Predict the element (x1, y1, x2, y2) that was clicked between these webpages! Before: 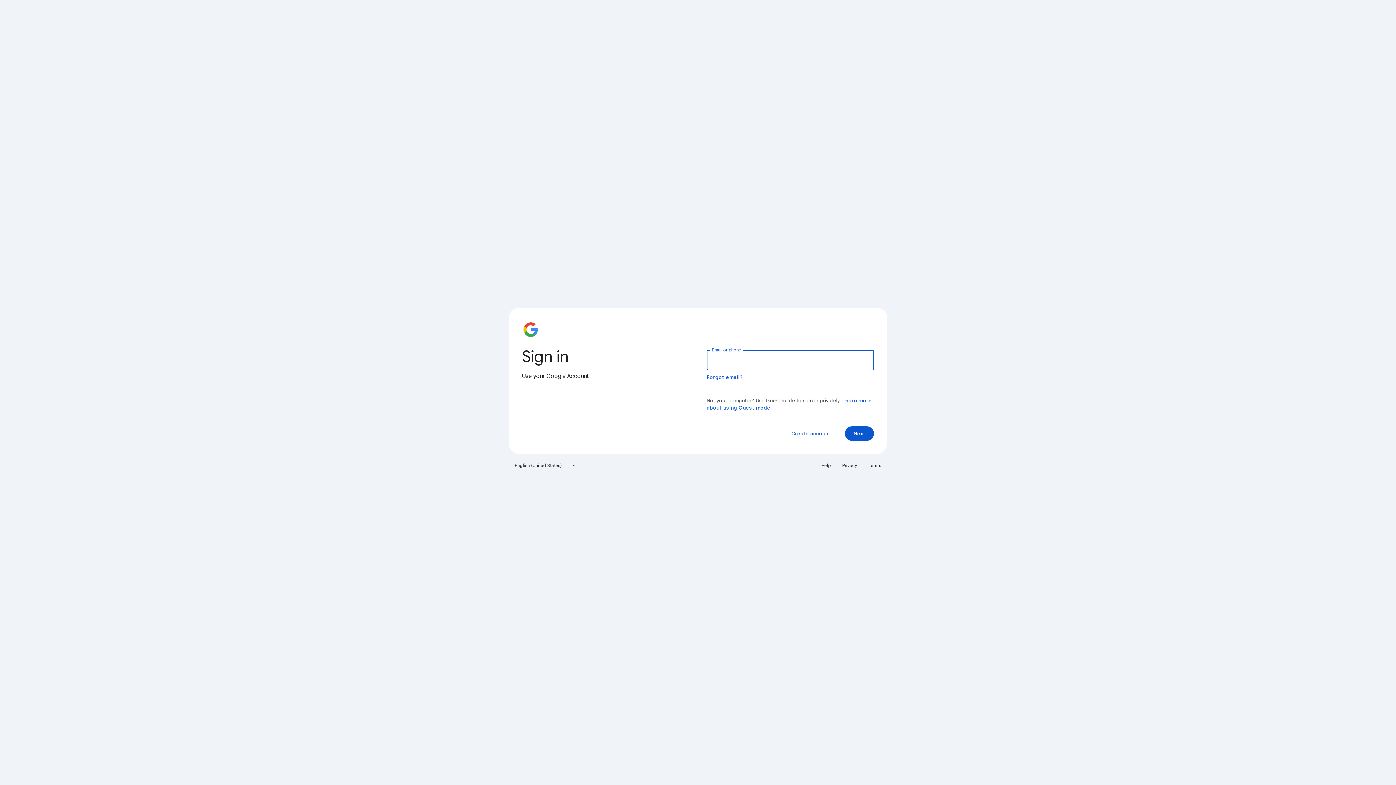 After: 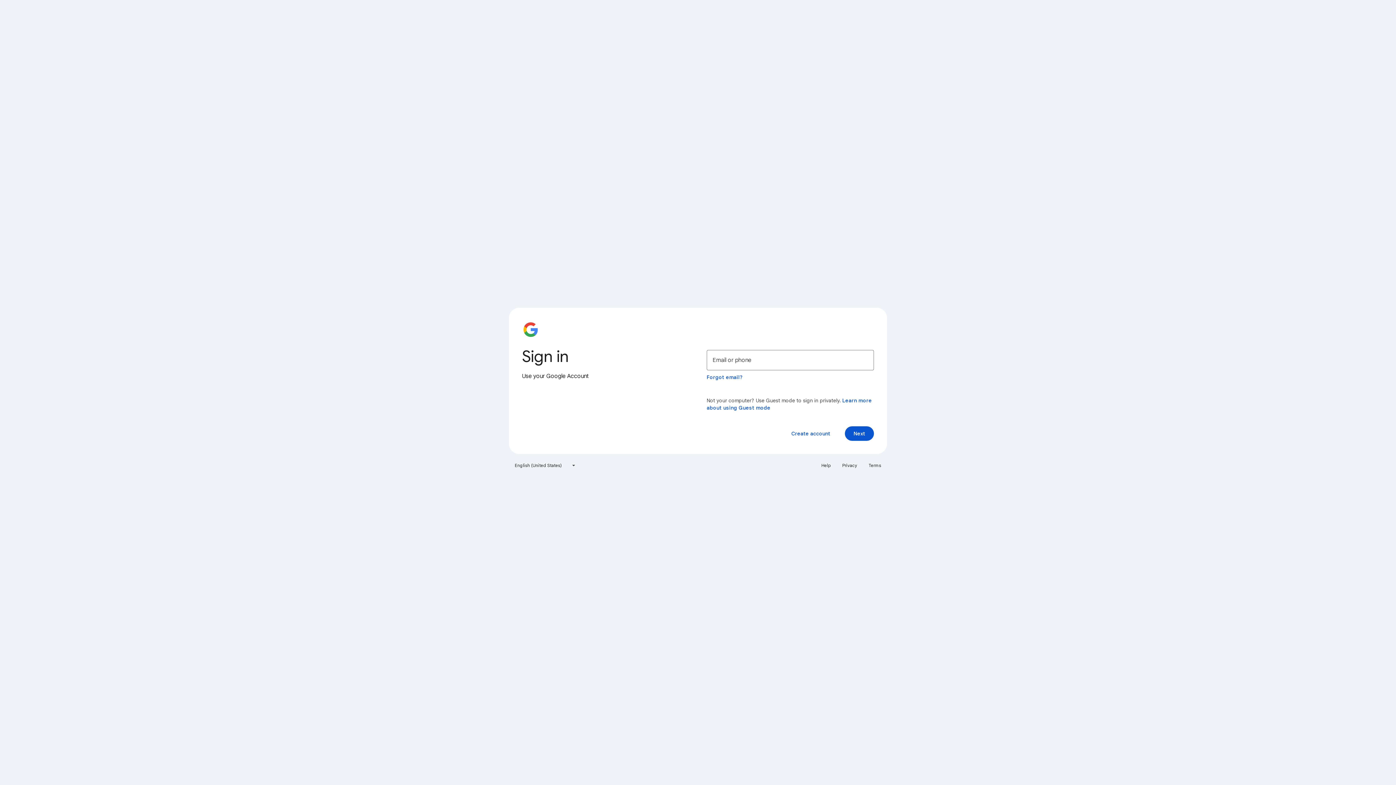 Action: bbox: (838, 460, 861, 471) label: Privacy